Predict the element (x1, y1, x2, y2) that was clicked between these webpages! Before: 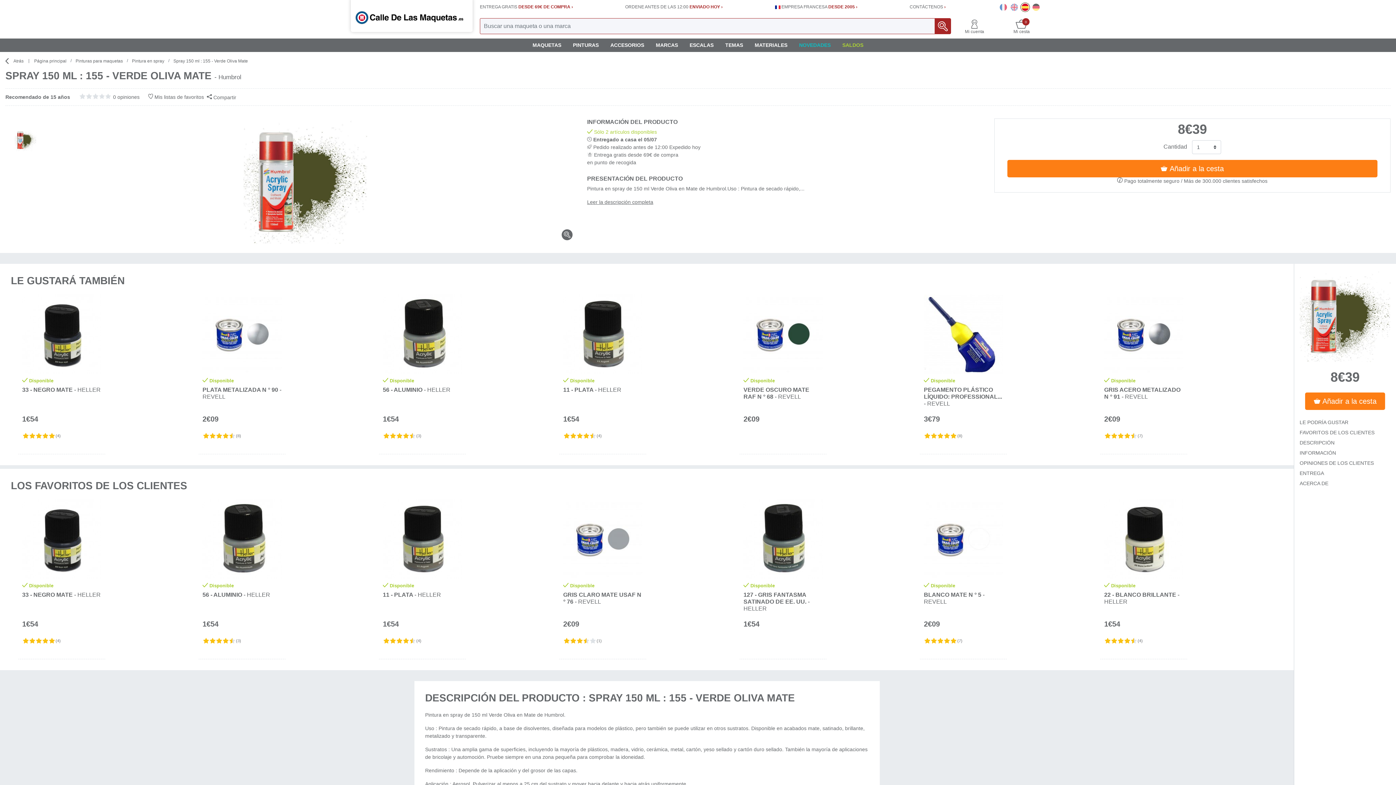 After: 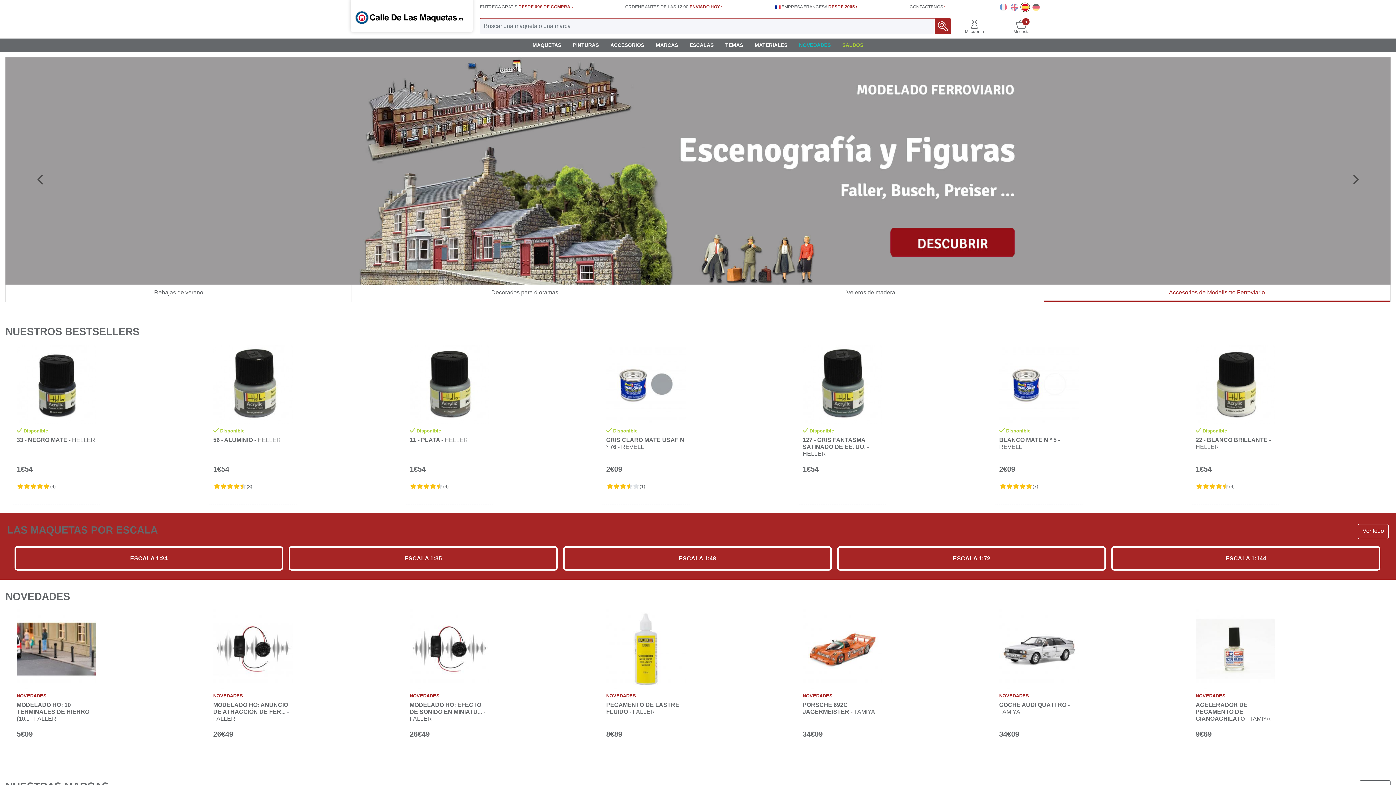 Action: bbox: (350, -2, 472, 31)